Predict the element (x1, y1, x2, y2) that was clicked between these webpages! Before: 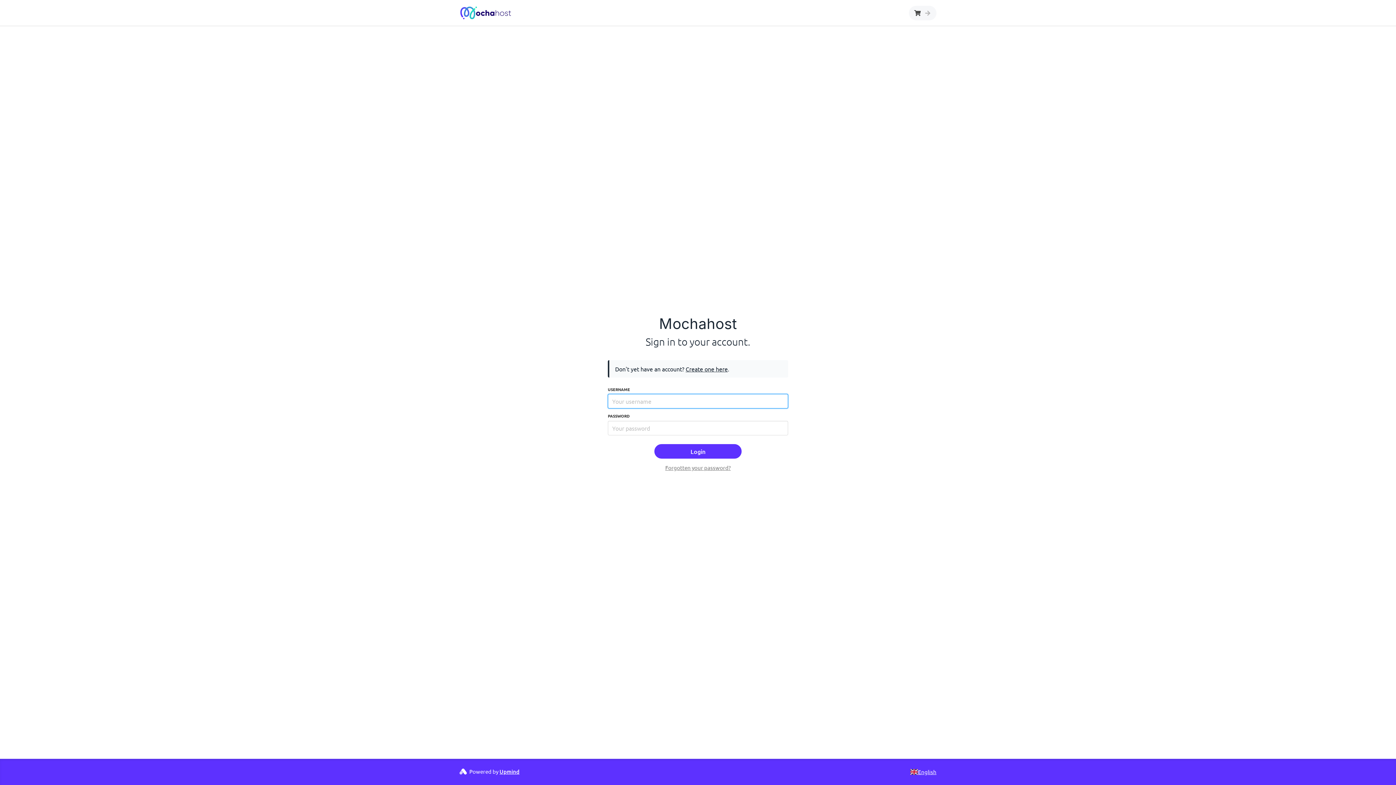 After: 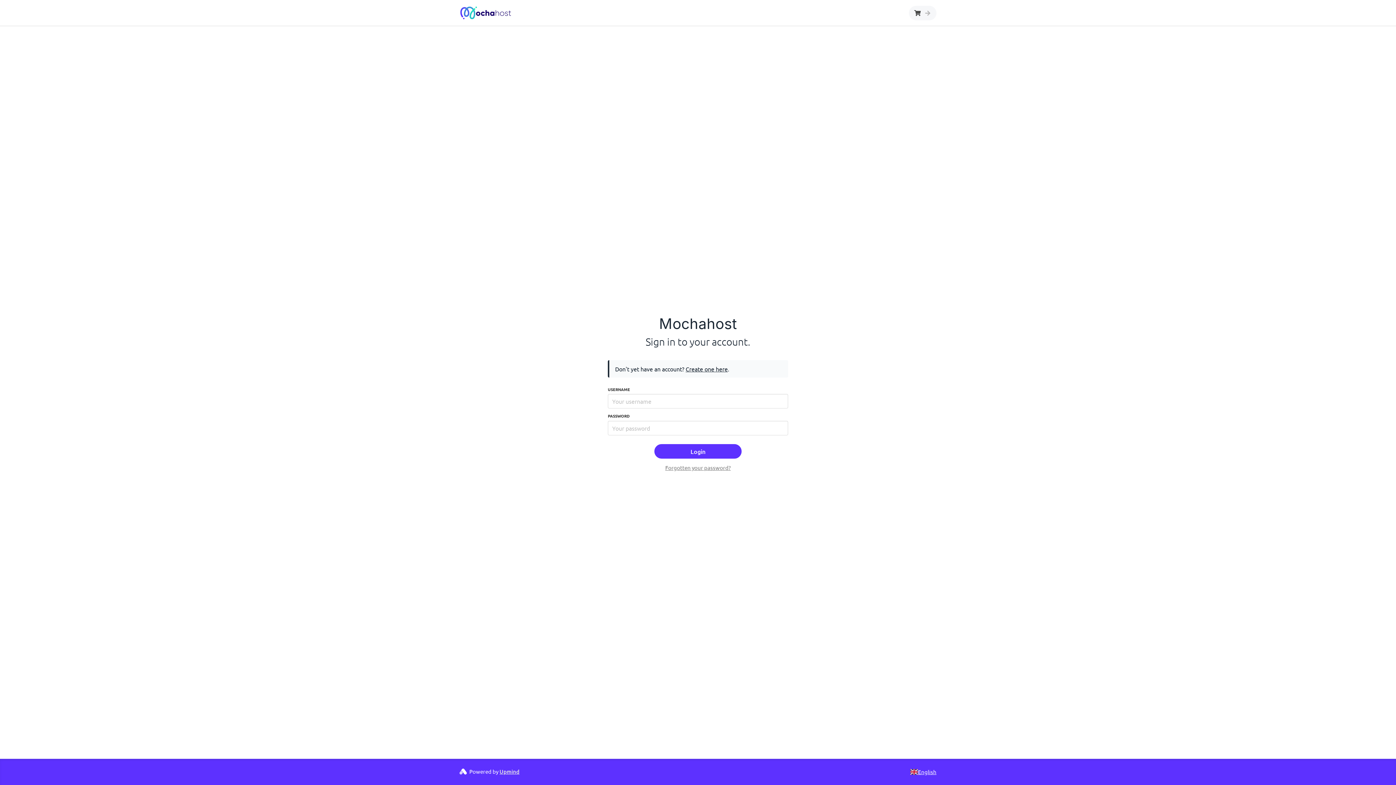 Action: bbox: (492, 768, 512, 775) label: Upmind